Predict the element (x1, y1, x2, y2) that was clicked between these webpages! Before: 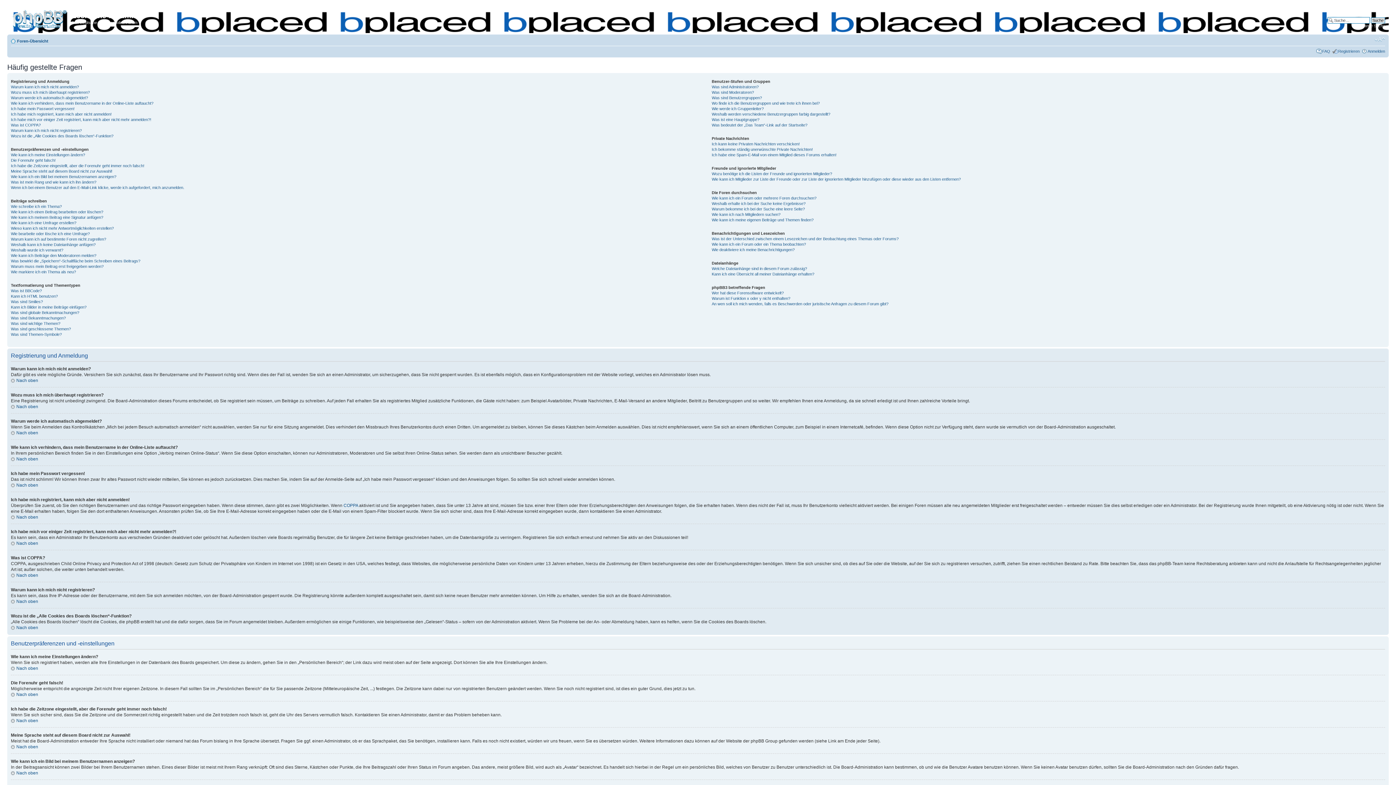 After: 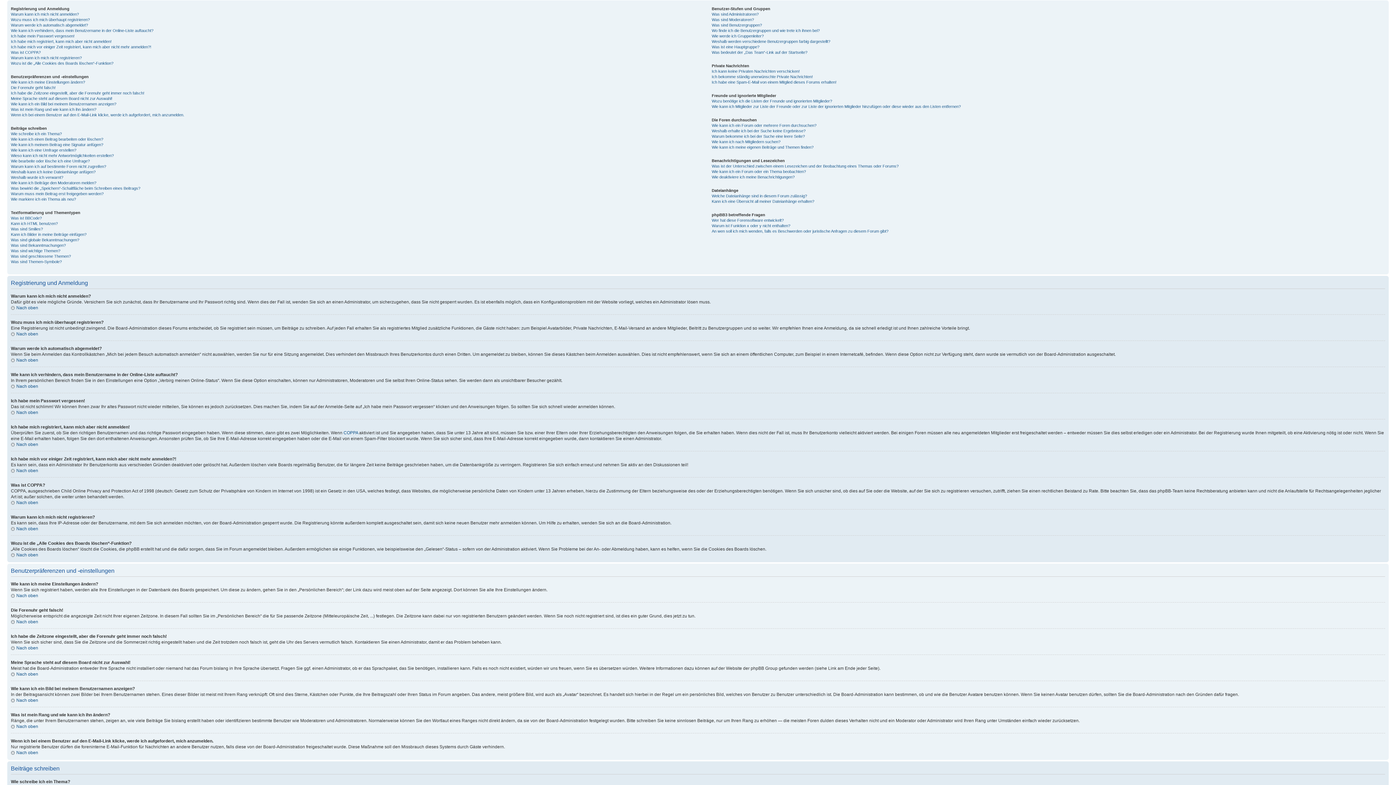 Action: label: Nach oben bbox: (10, 744, 38, 749)